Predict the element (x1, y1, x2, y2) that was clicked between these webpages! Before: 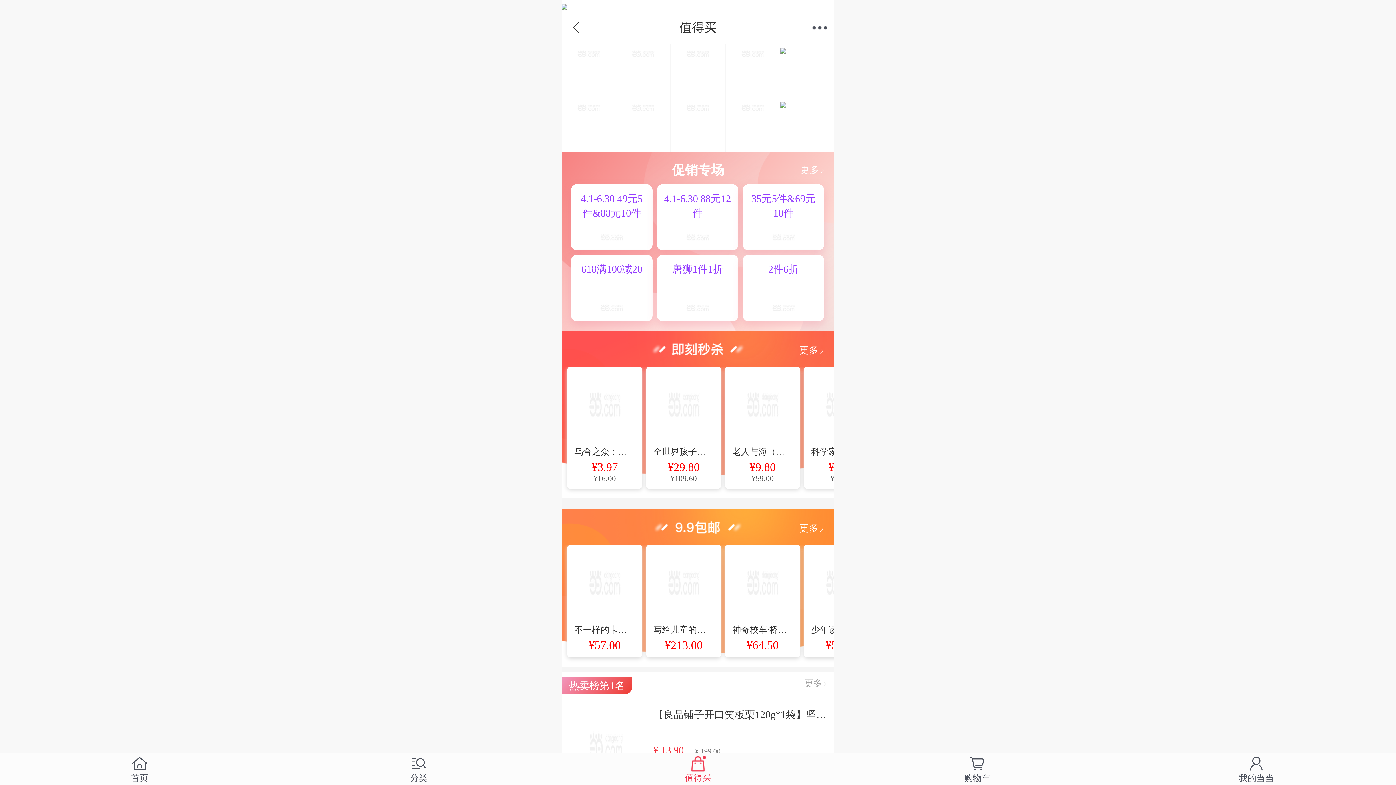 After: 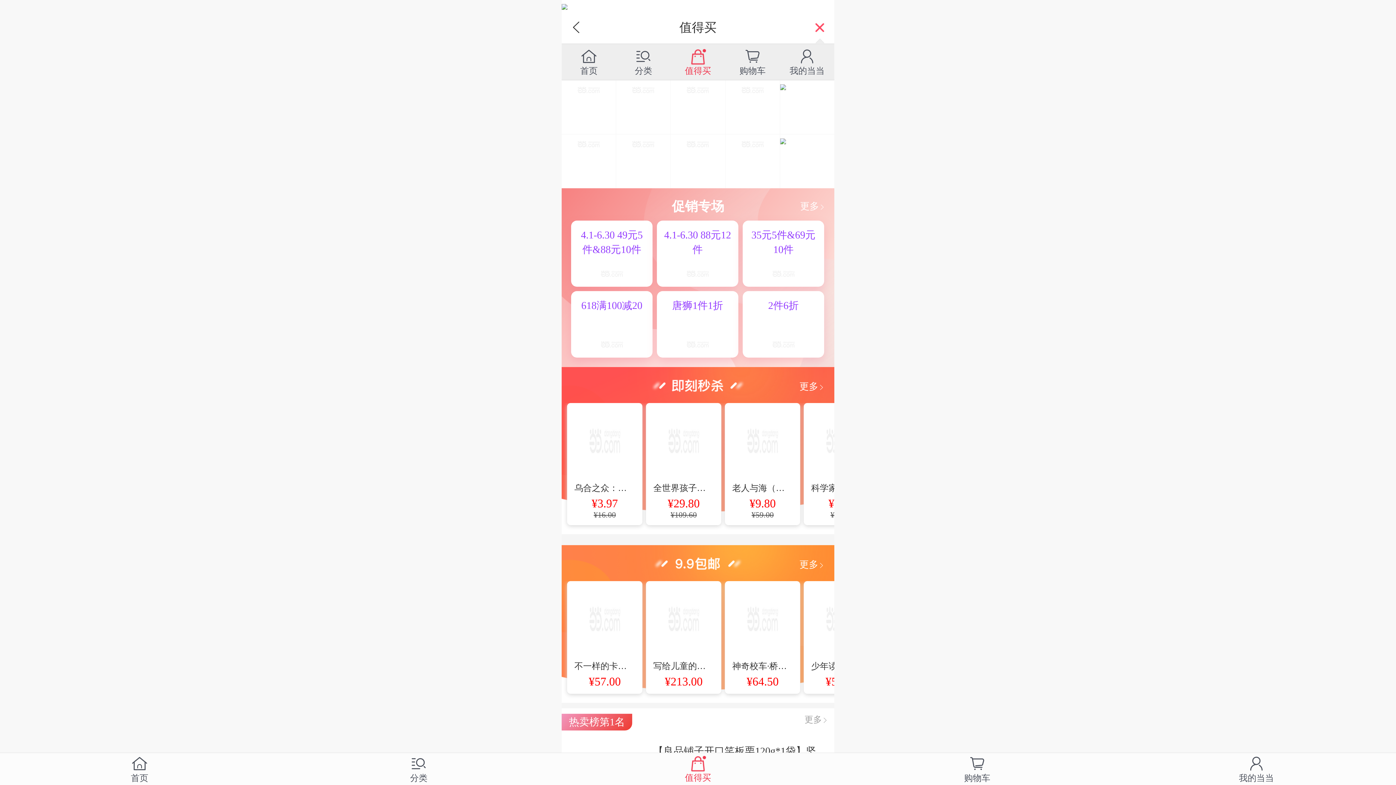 Action: bbox: (805, 11, 834, 43)